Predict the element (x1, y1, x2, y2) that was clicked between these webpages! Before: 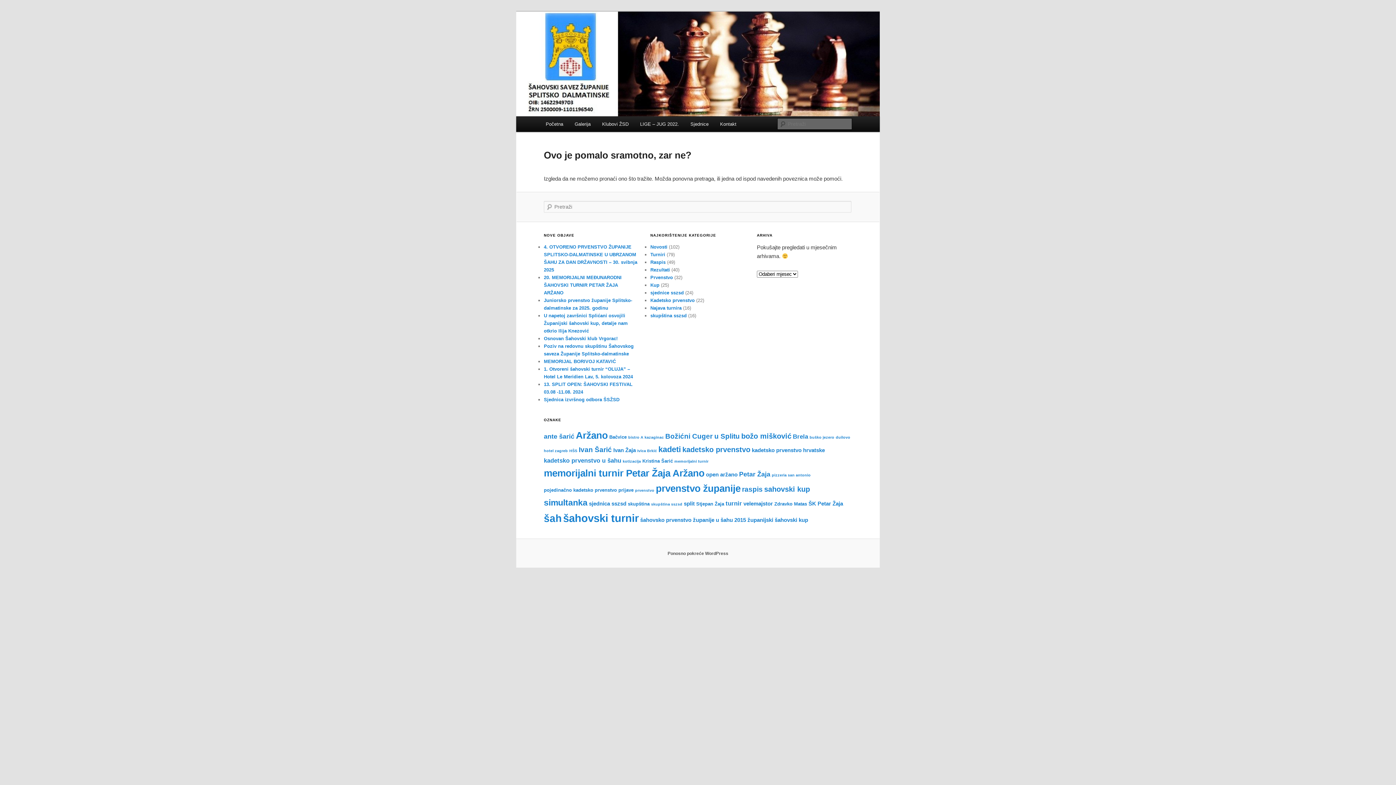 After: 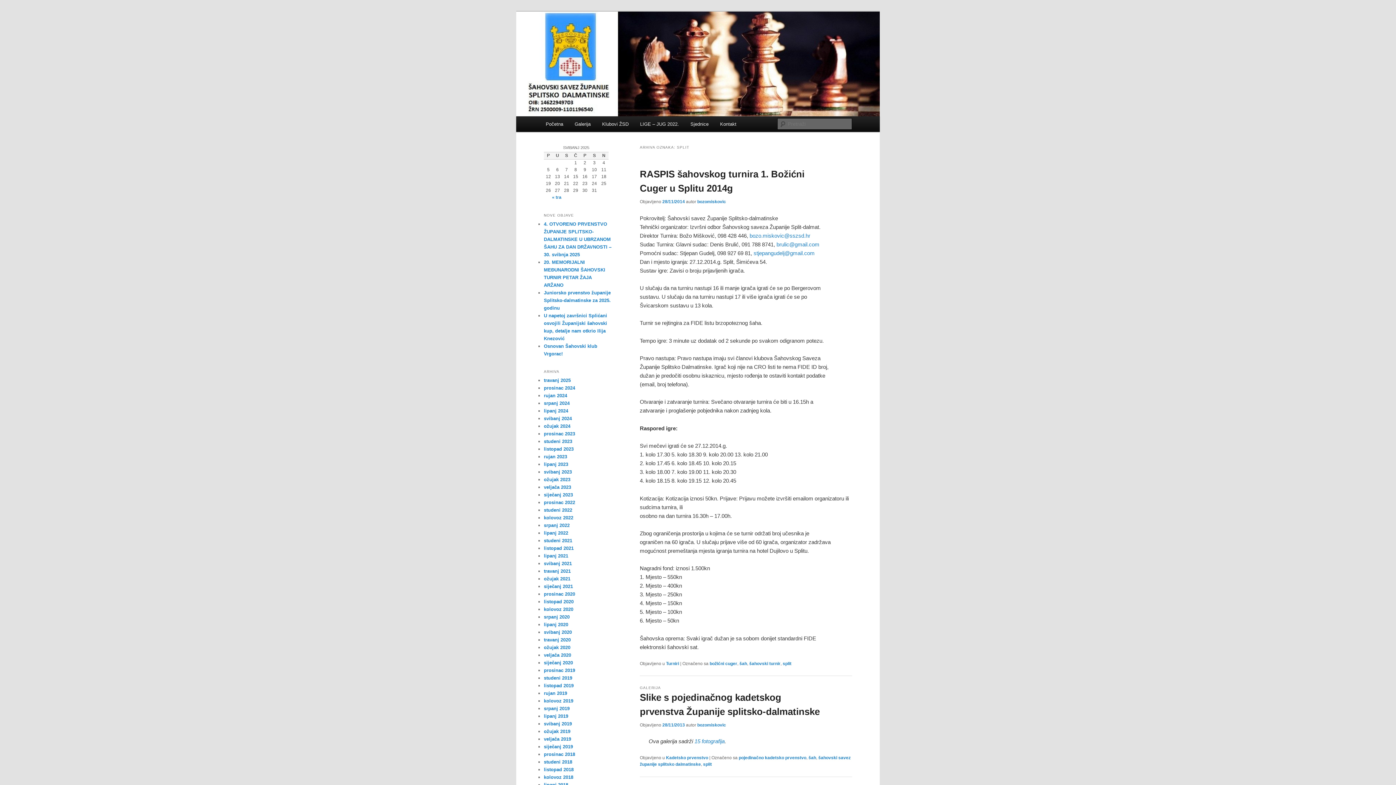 Action: label: split (4 stavke) bbox: (684, 500, 694, 507)